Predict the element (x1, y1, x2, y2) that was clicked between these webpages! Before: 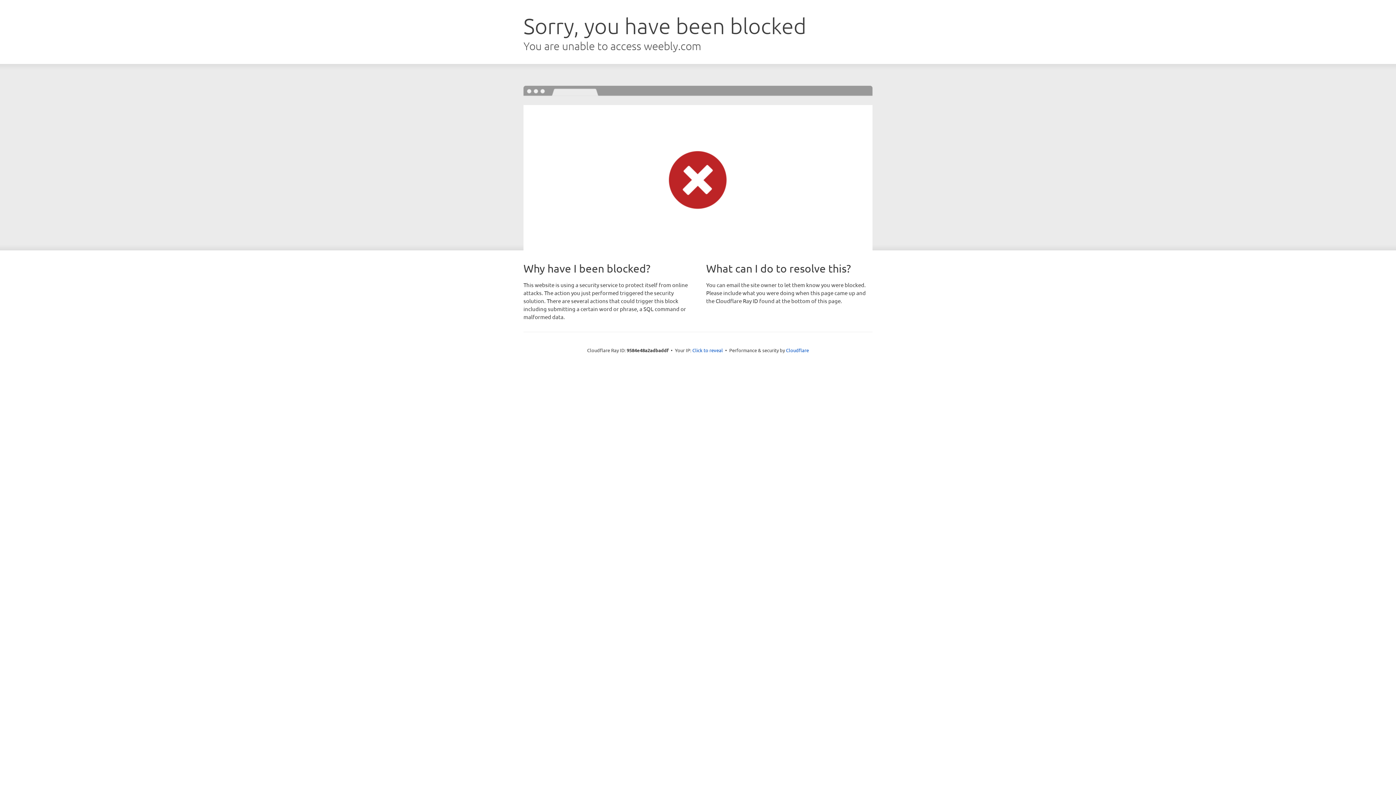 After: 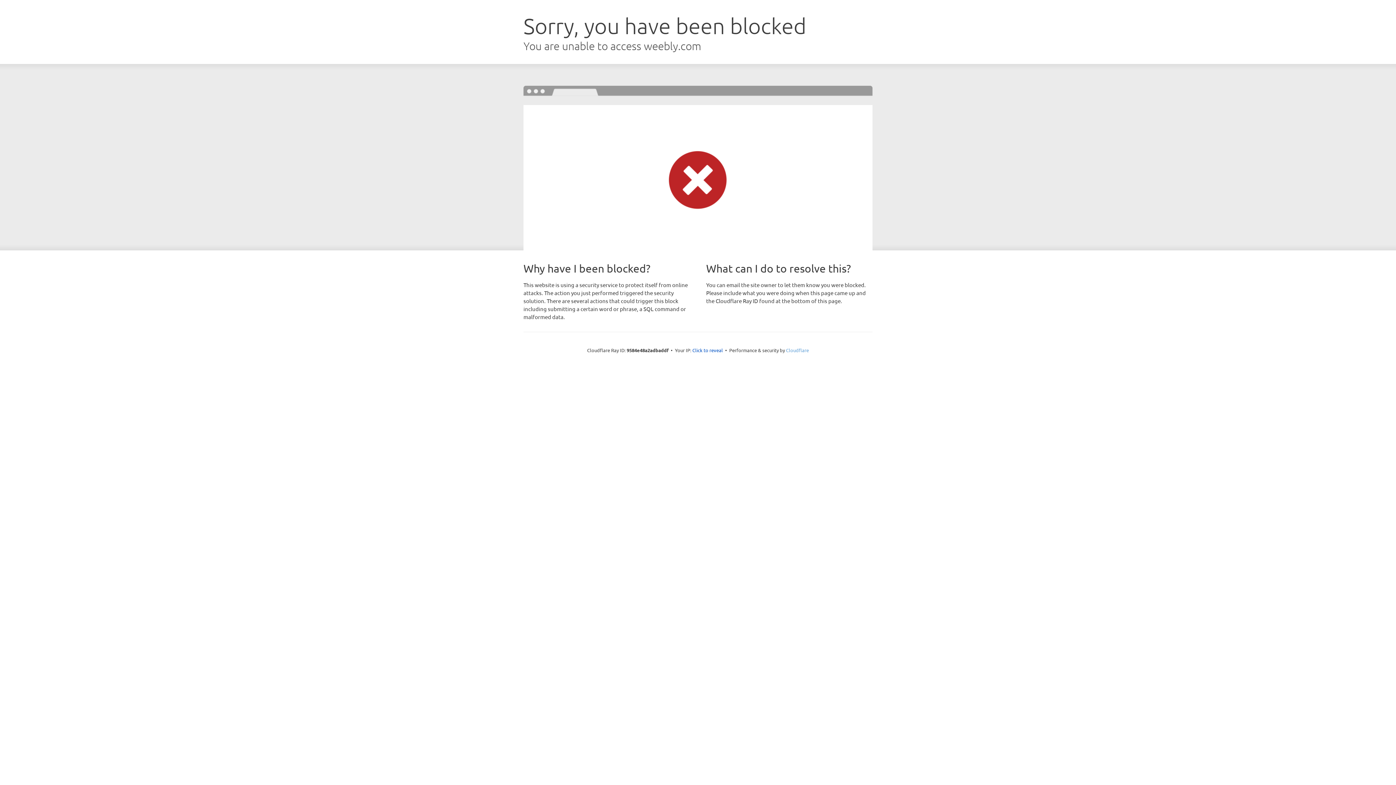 Action: label: Cloudflare bbox: (786, 347, 809, 353)